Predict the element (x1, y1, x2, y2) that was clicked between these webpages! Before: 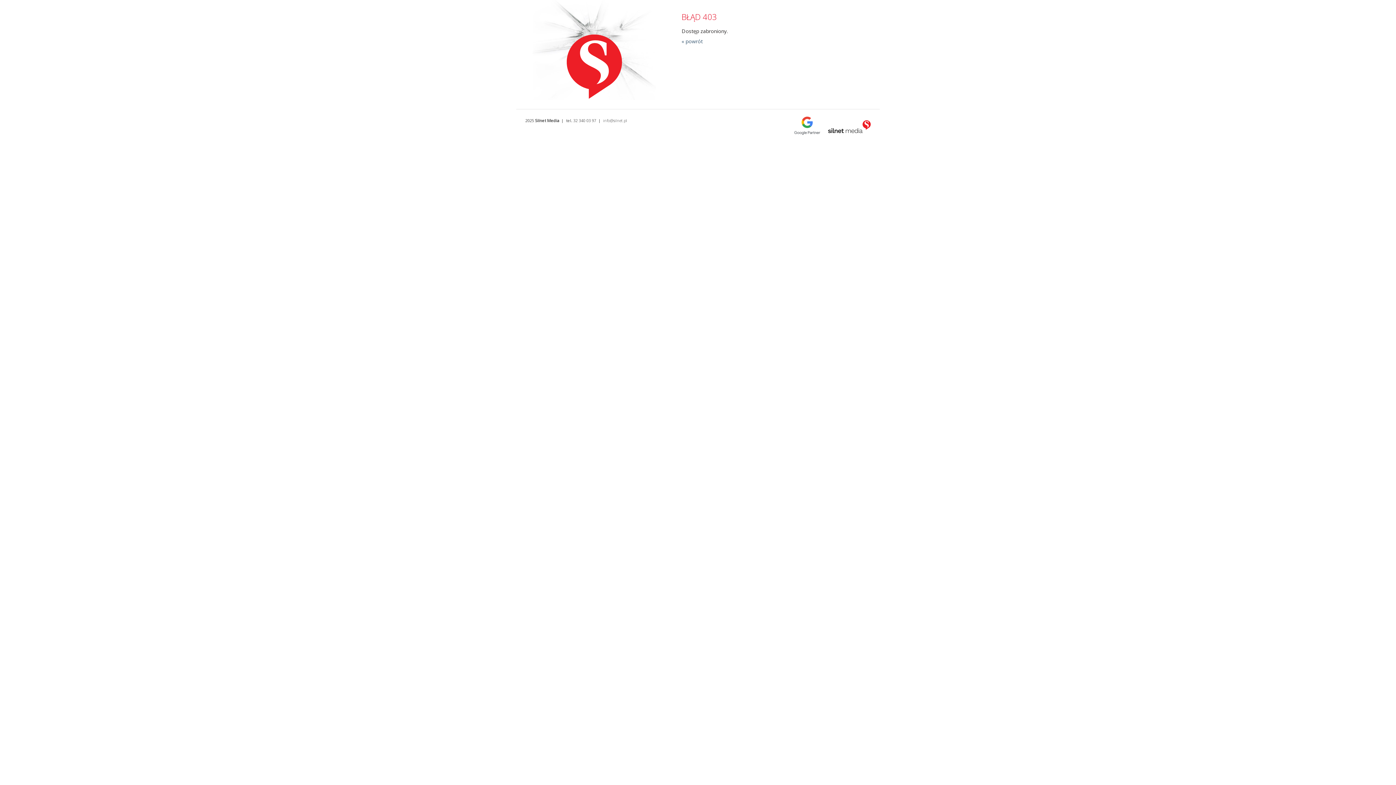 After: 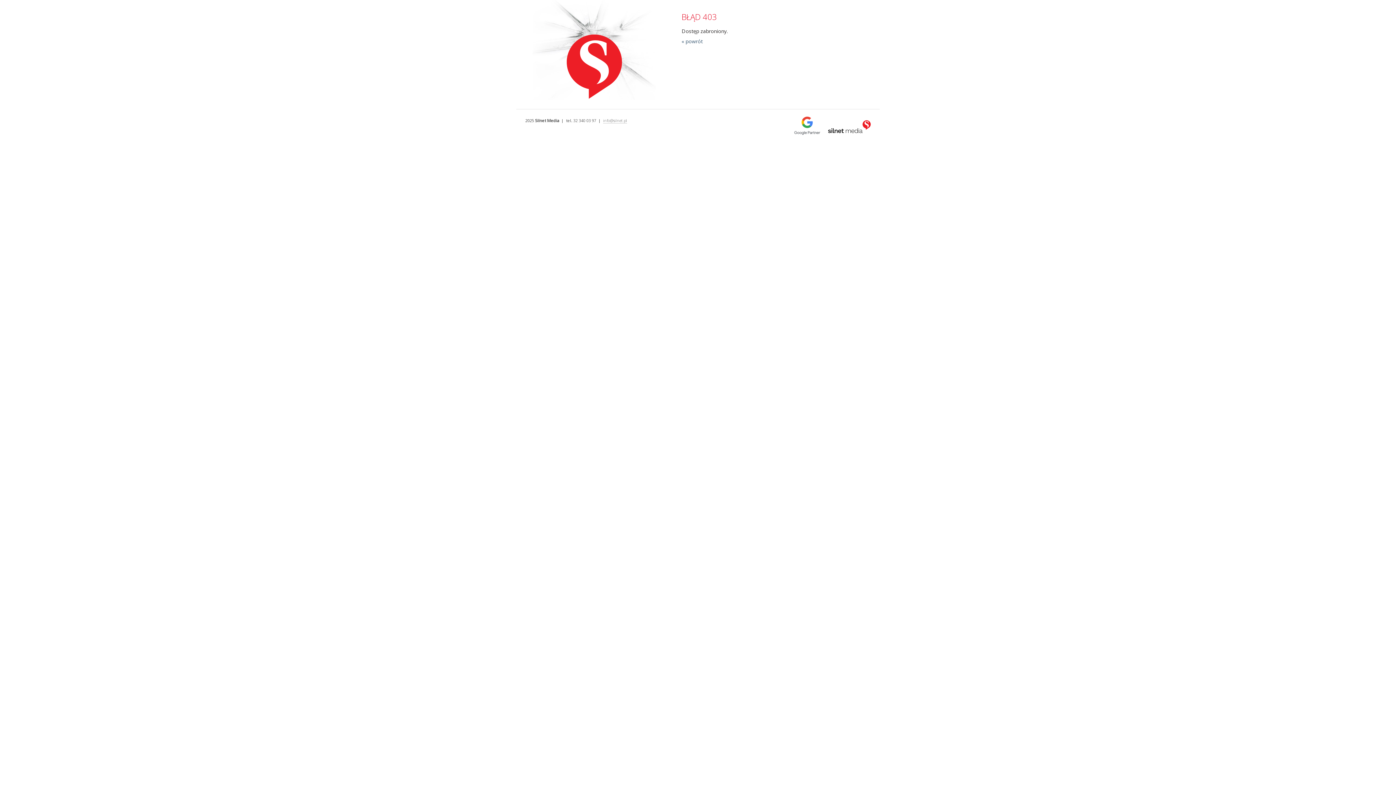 Action: label: info@silnet.pl bbox: (603, 117, 627, 123)